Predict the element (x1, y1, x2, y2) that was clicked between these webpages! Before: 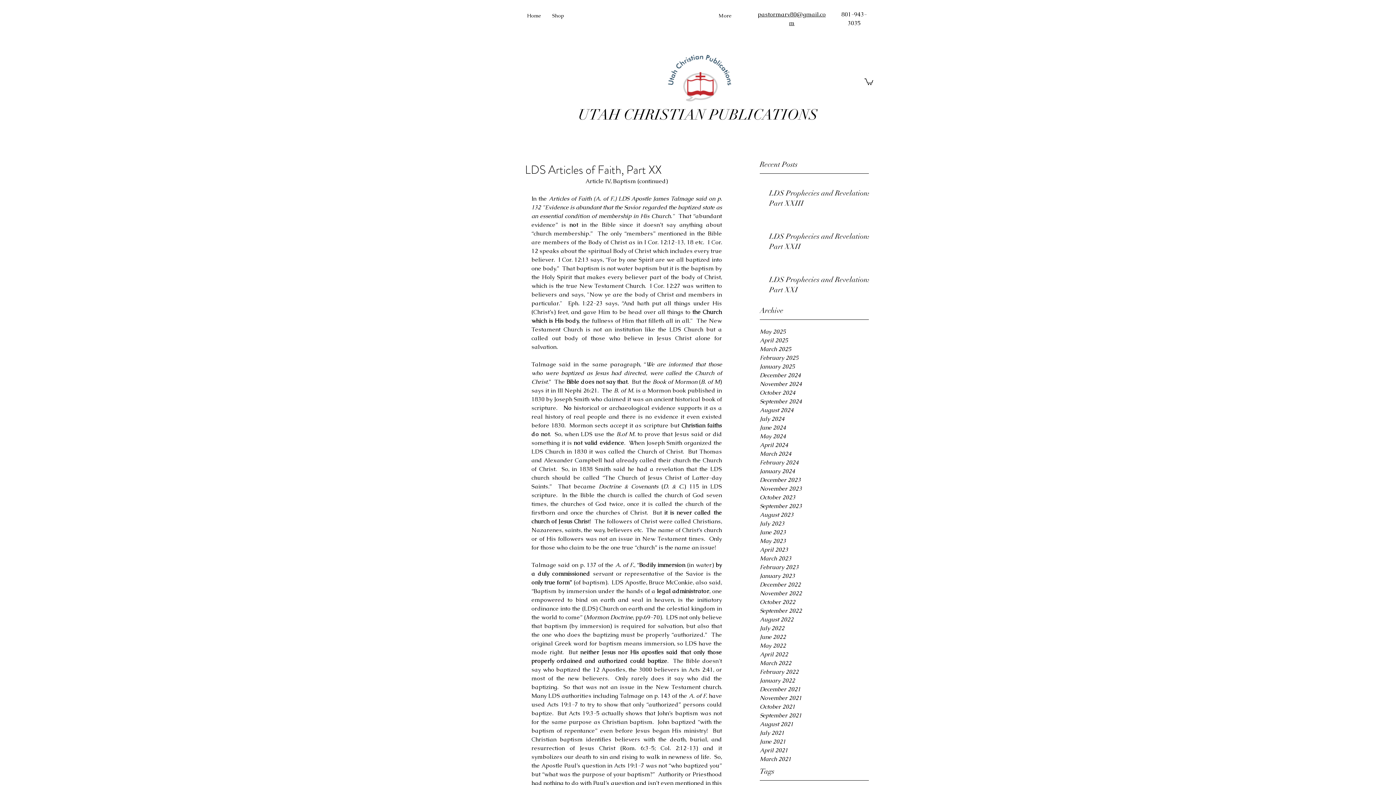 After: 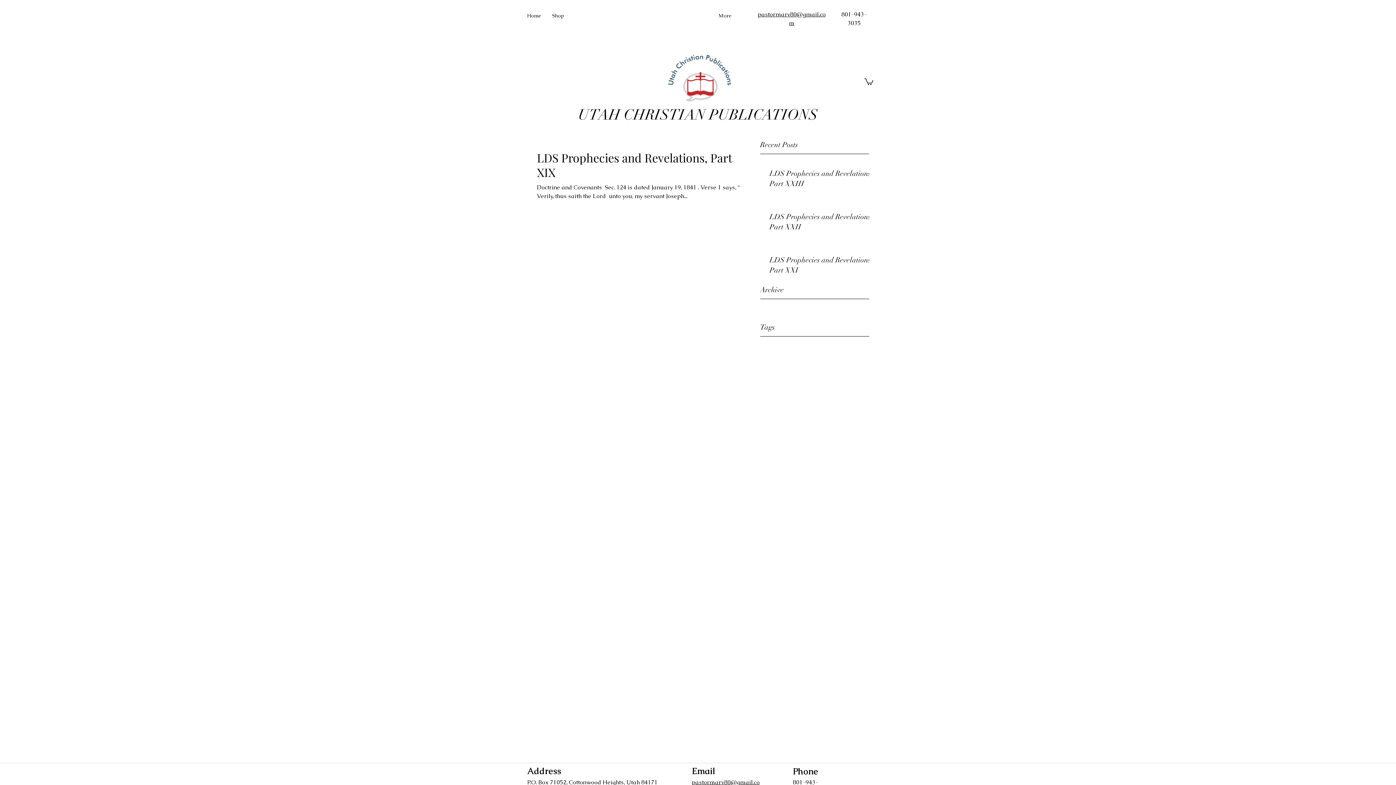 Action: bbox: (760, 353, 869, 362) label: February 2025